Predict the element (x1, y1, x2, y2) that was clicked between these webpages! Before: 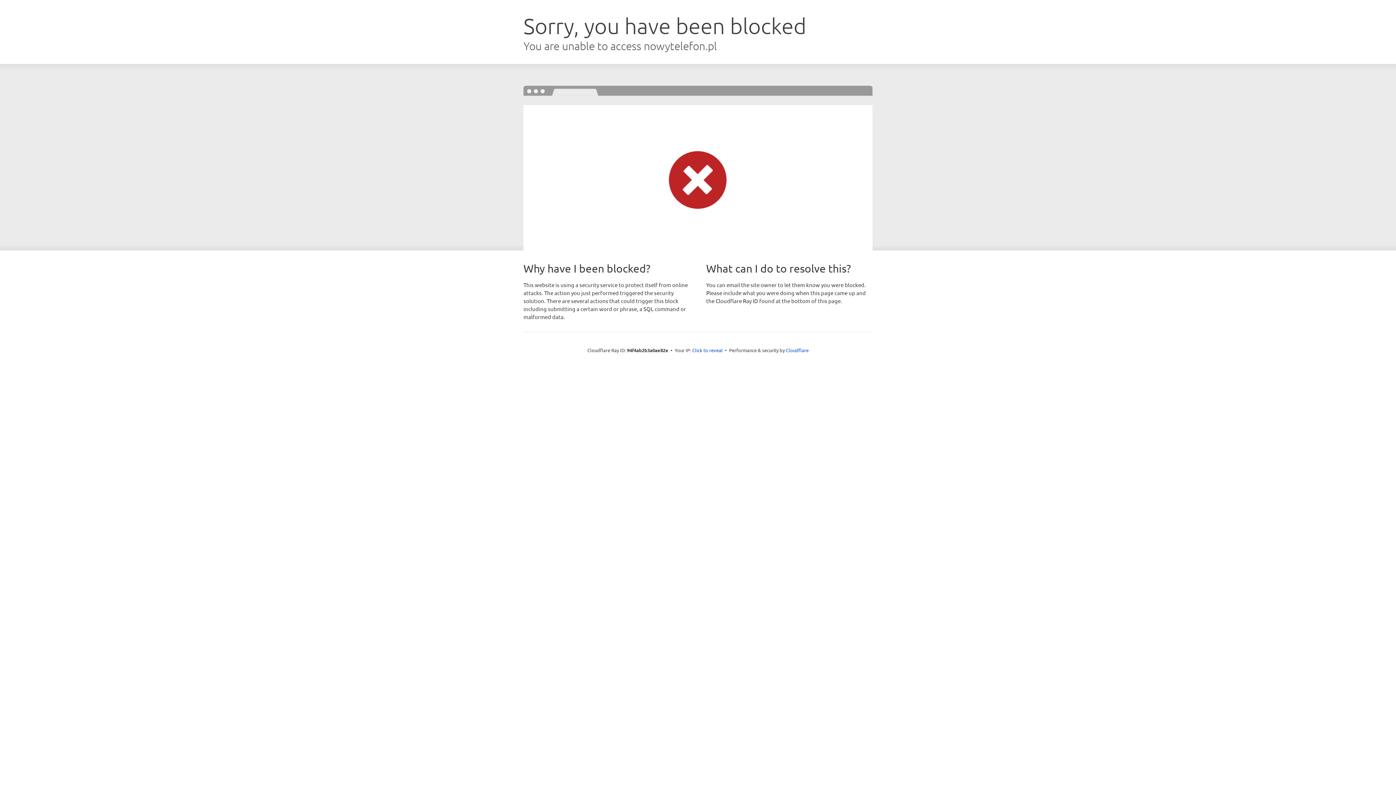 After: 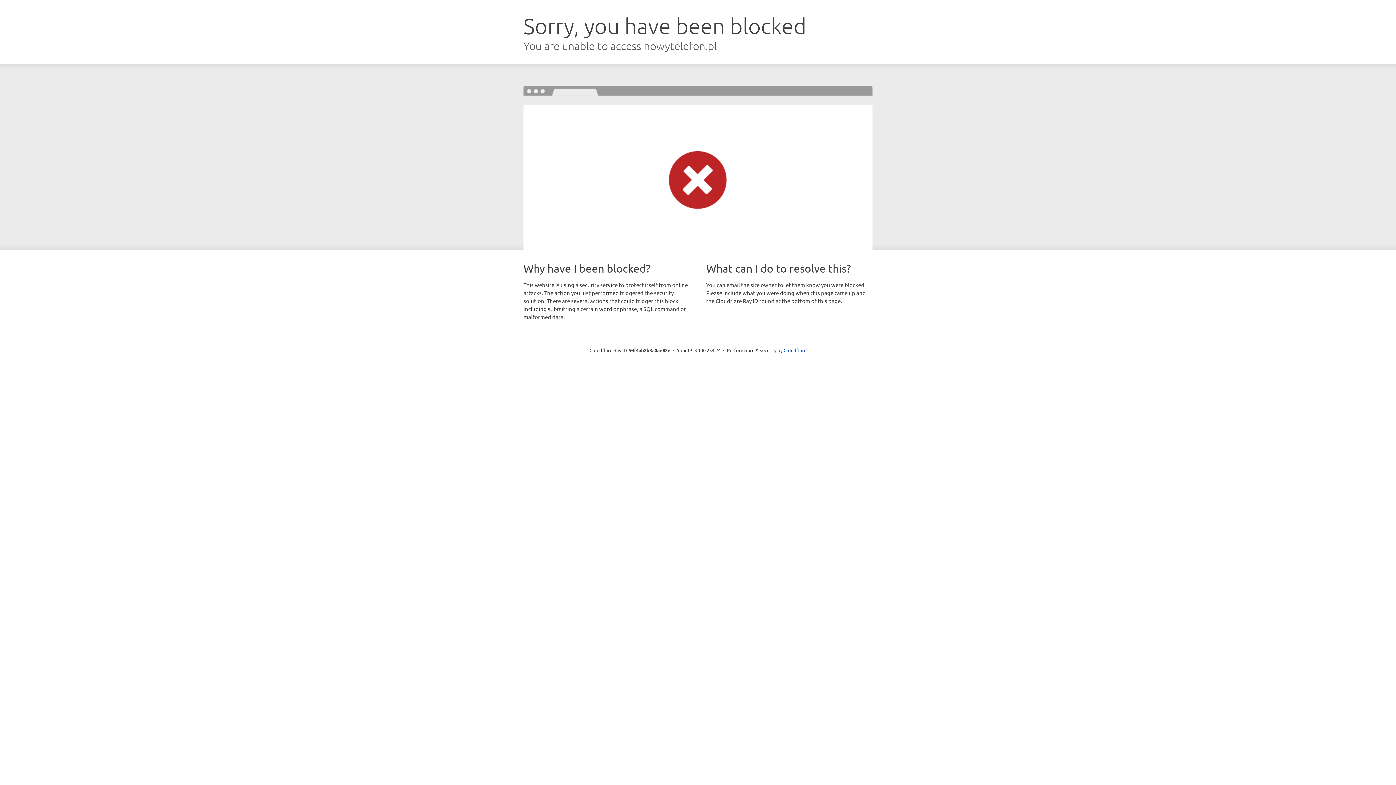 Action: label: Click to reveal bbox: (692, 346, 722, 353)